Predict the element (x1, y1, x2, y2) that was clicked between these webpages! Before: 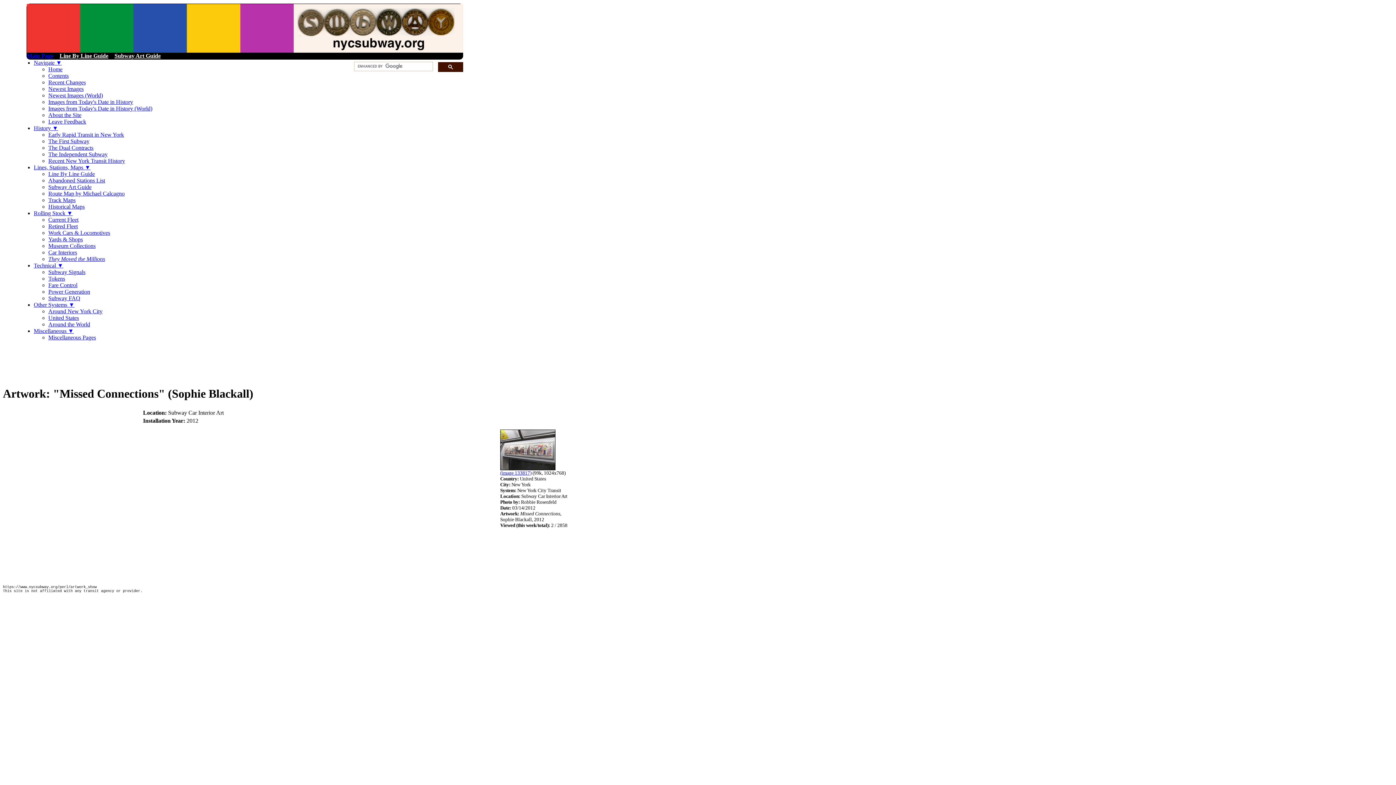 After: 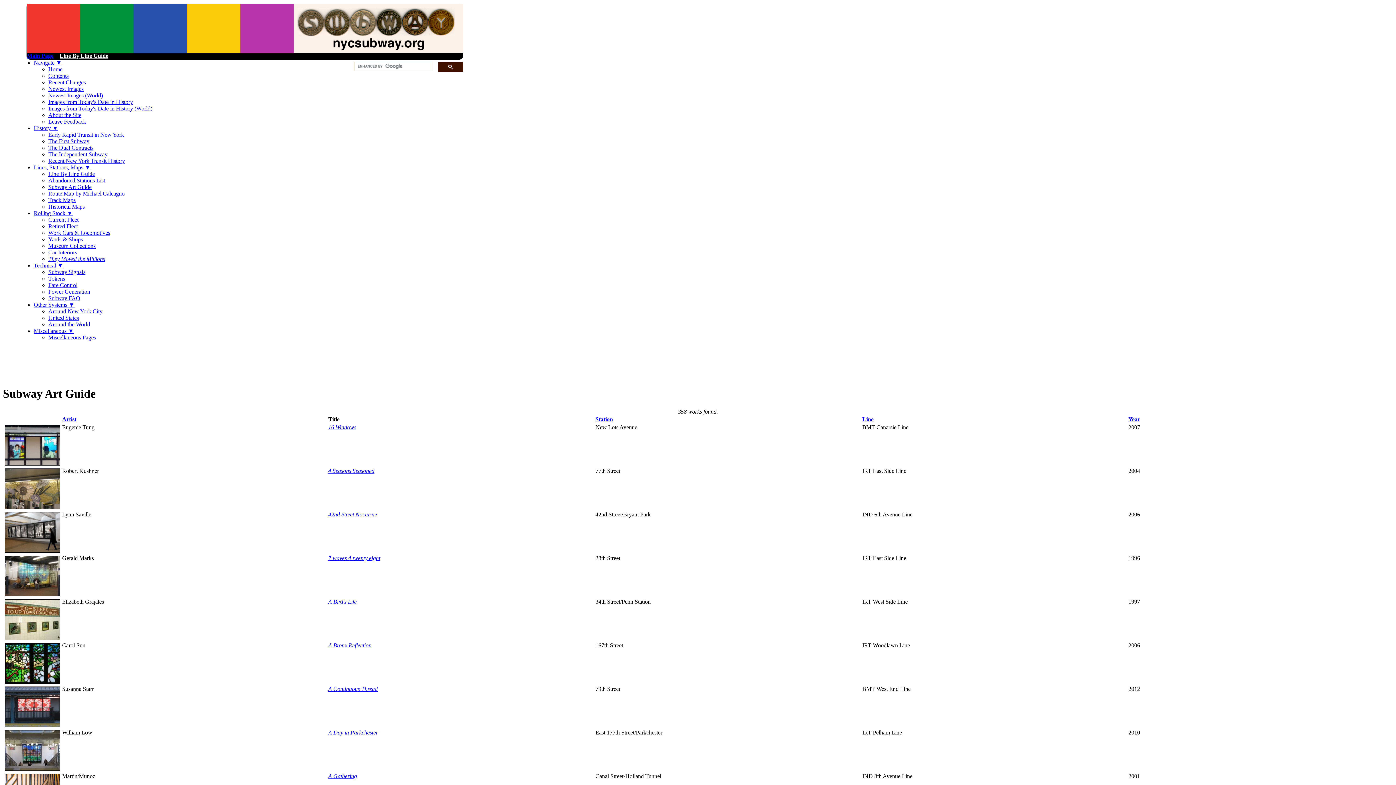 Action: label: Subway Art Guide bbox: (48, 184, 91, 190)